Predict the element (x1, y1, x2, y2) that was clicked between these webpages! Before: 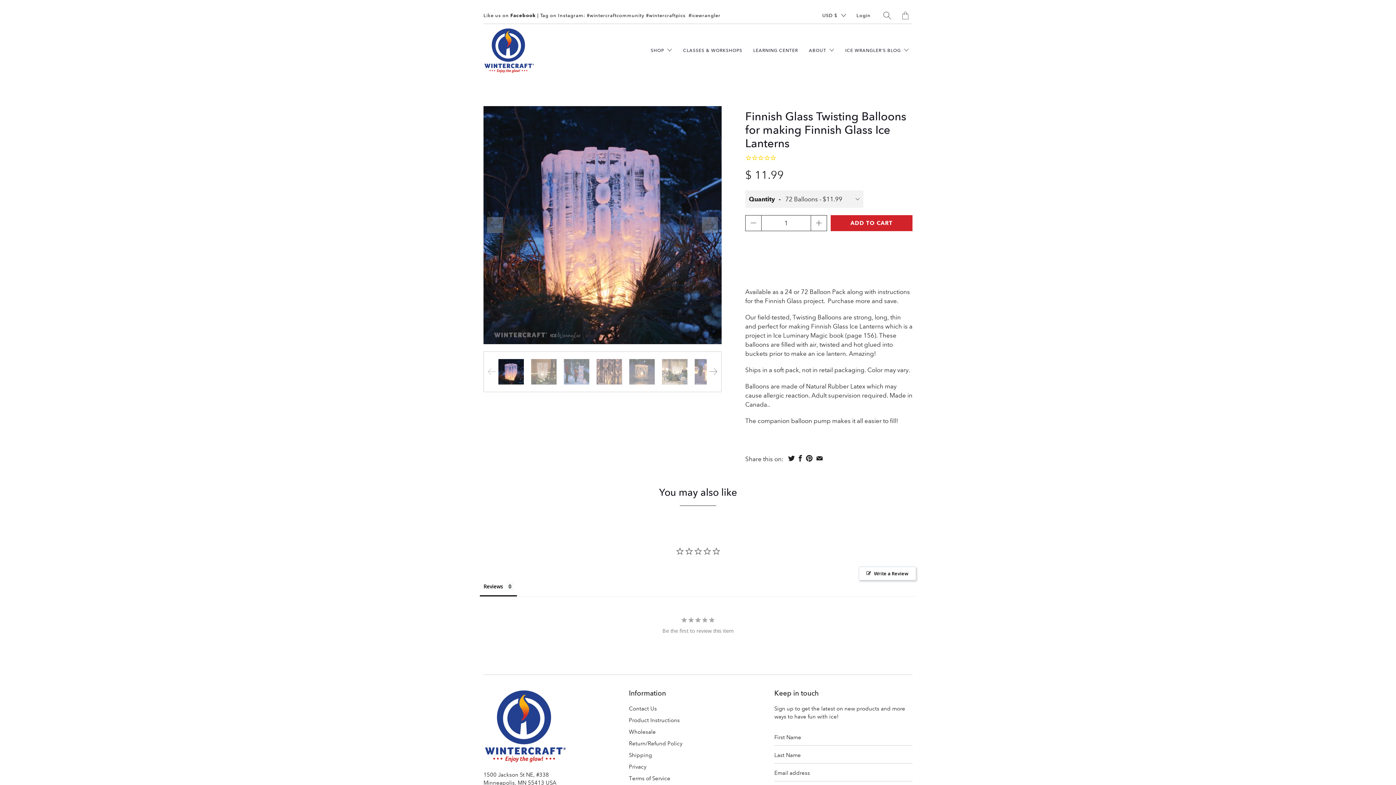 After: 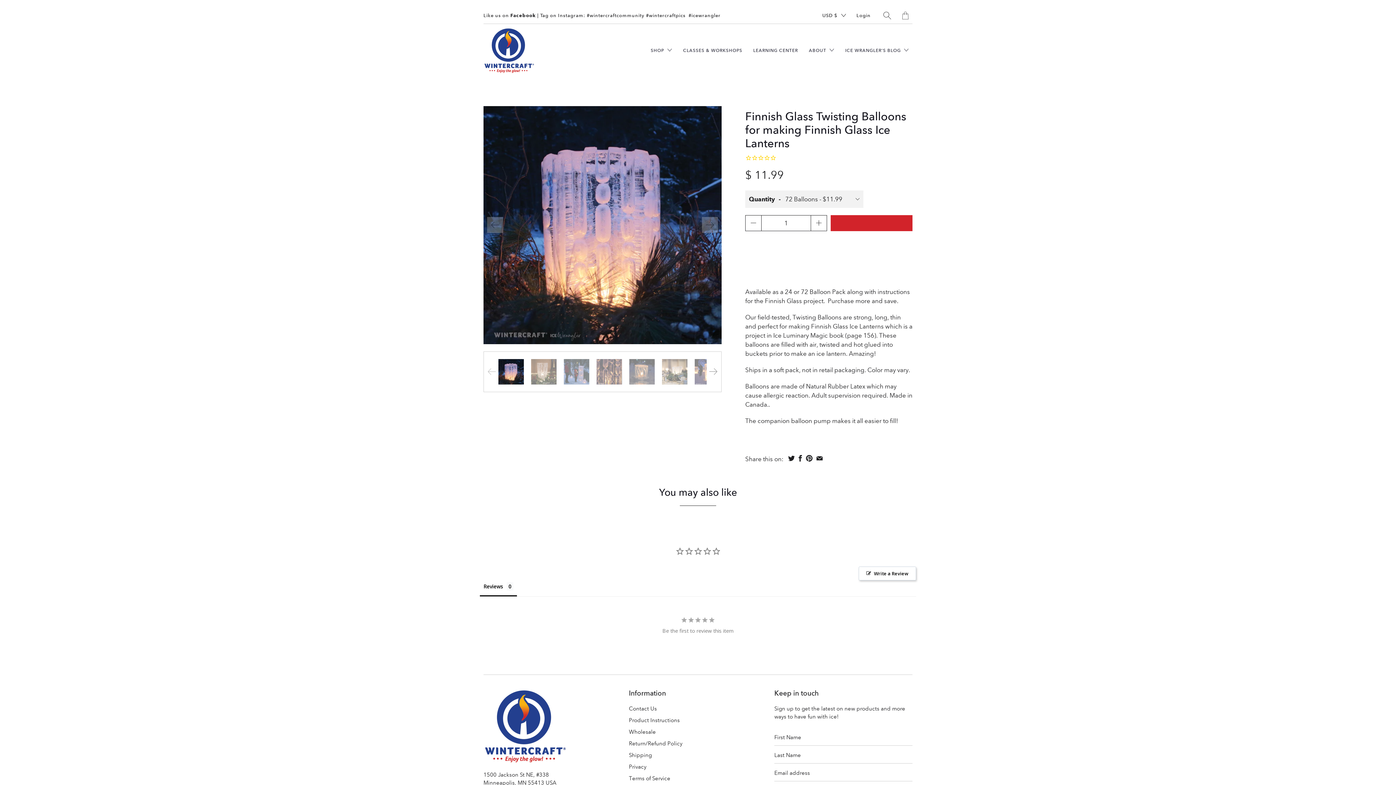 Action: bbox: (830, 215, 912, 231) label: ADD TO CART